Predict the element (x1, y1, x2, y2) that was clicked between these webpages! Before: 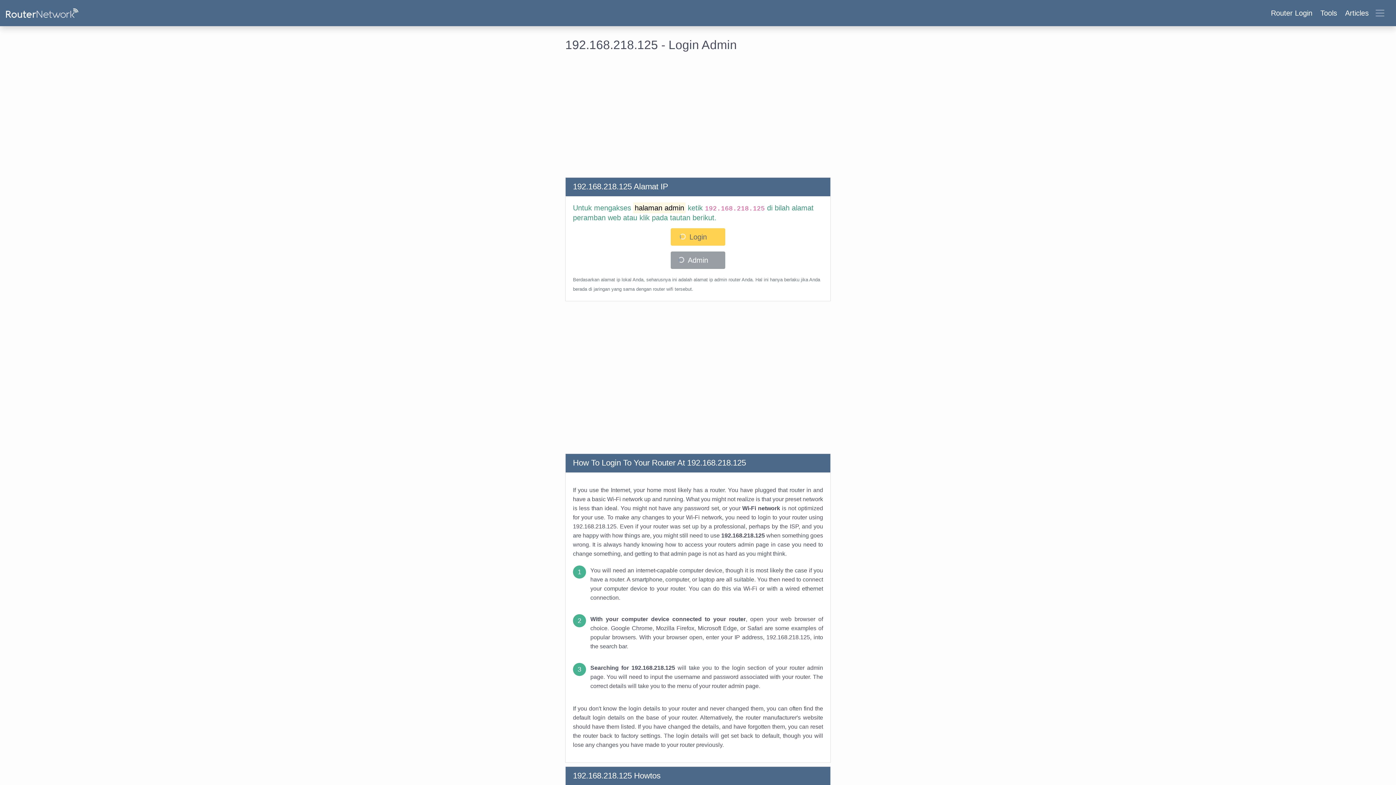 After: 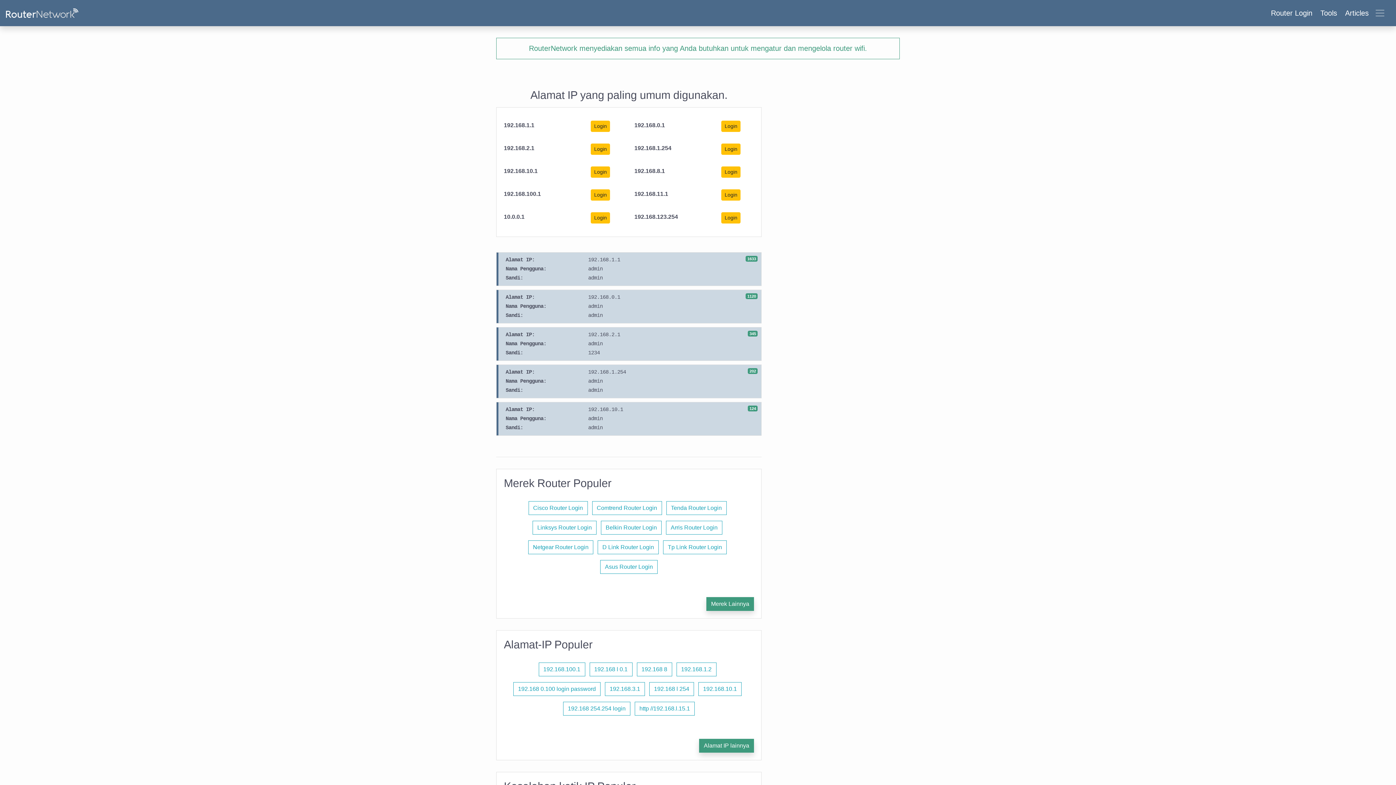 Action: bbox: (5, 5, 78, 20)